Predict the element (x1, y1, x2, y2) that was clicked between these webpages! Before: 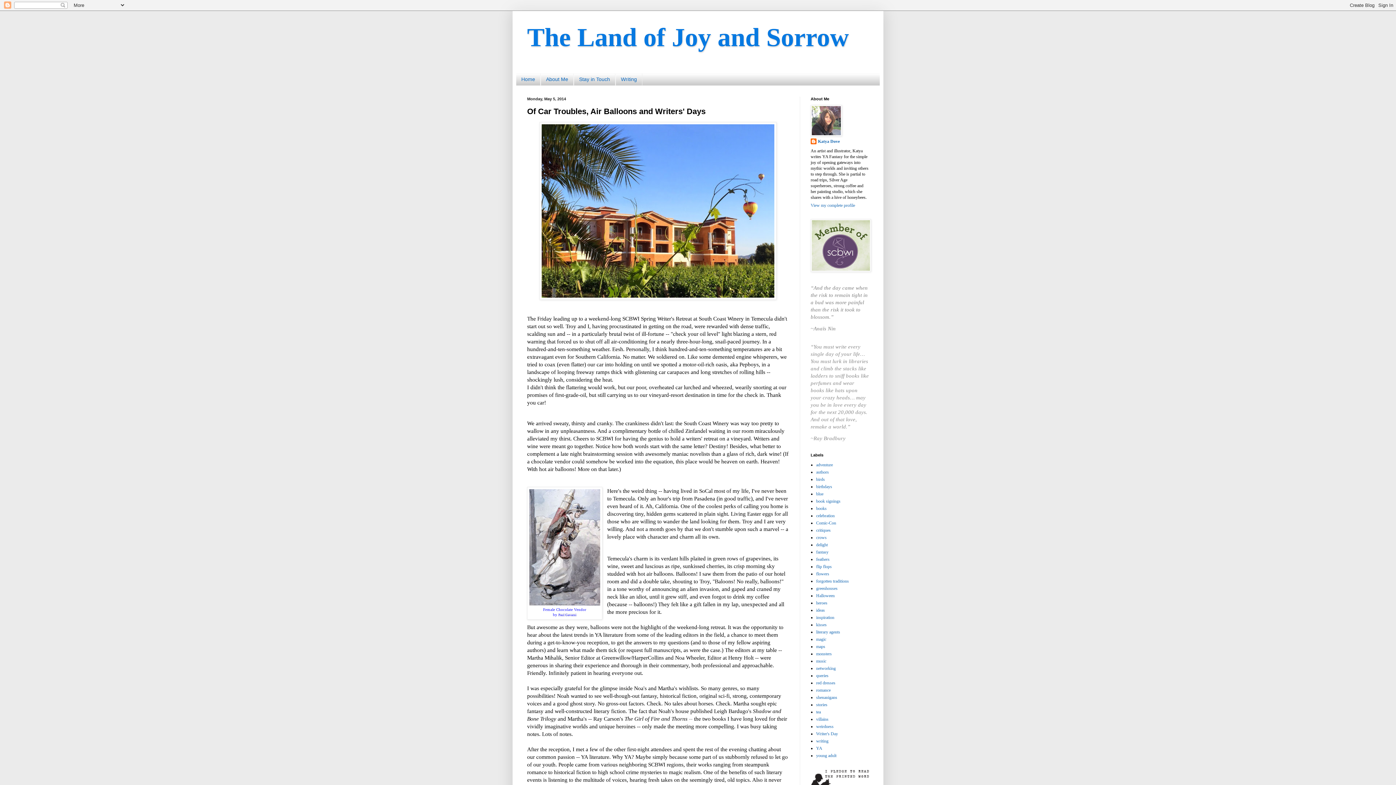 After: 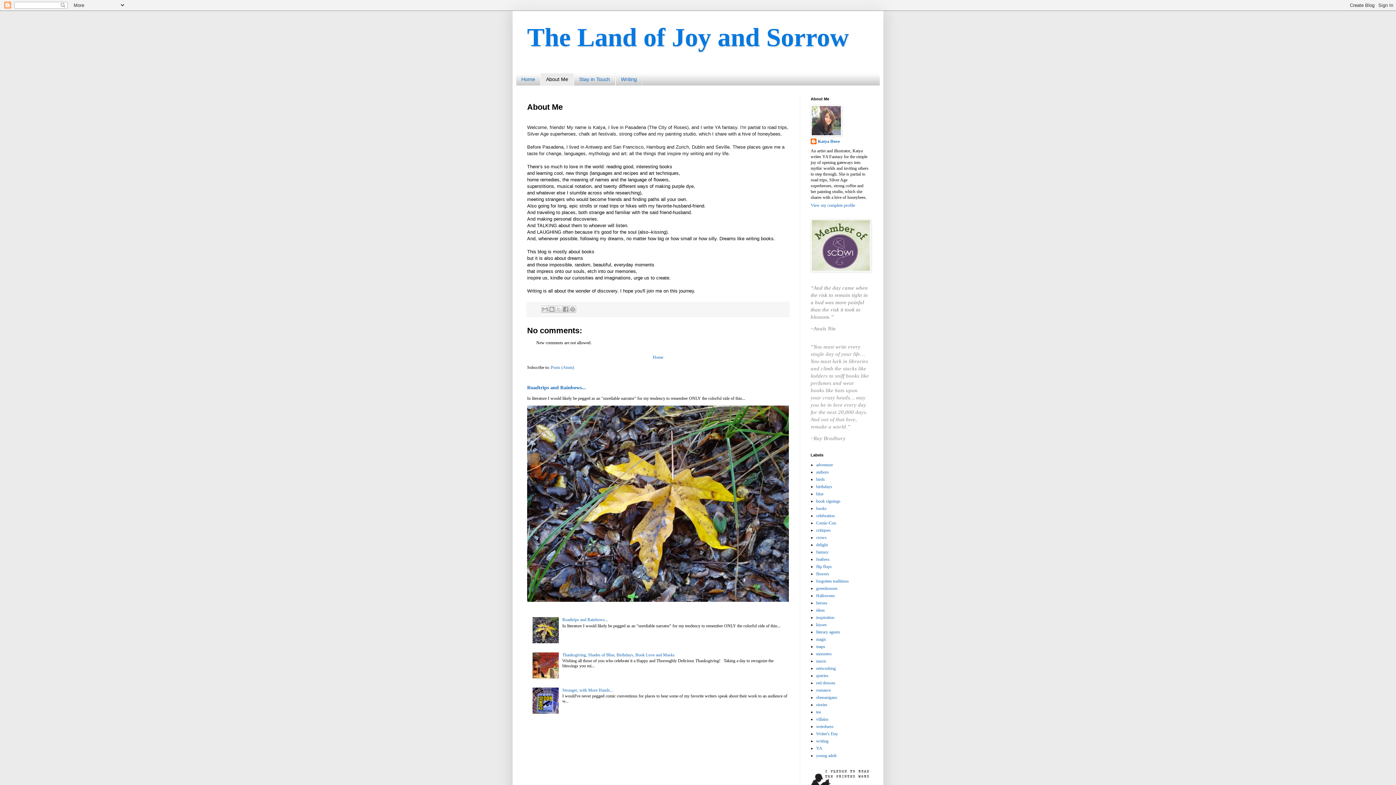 Action: bbox: (540, 73, 573, 85) label: About Me